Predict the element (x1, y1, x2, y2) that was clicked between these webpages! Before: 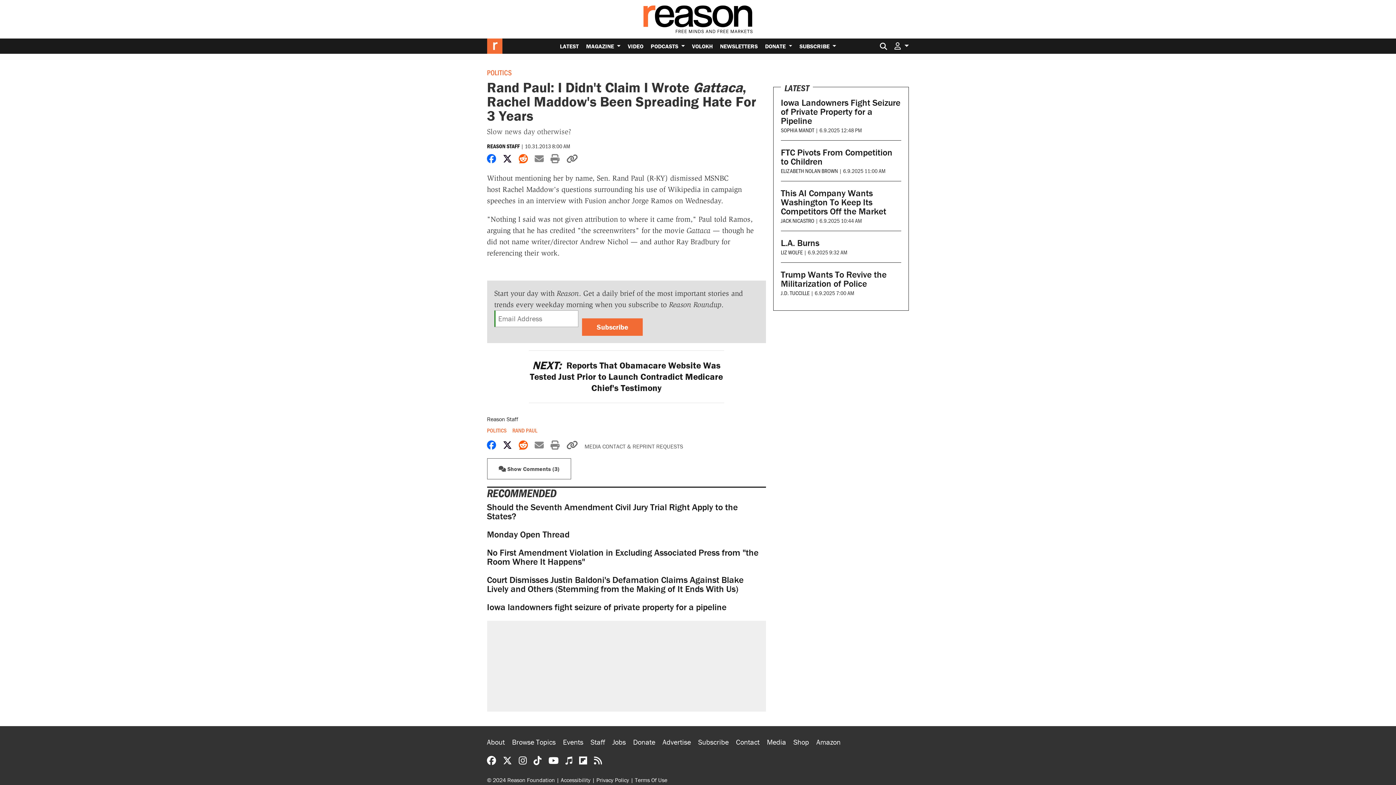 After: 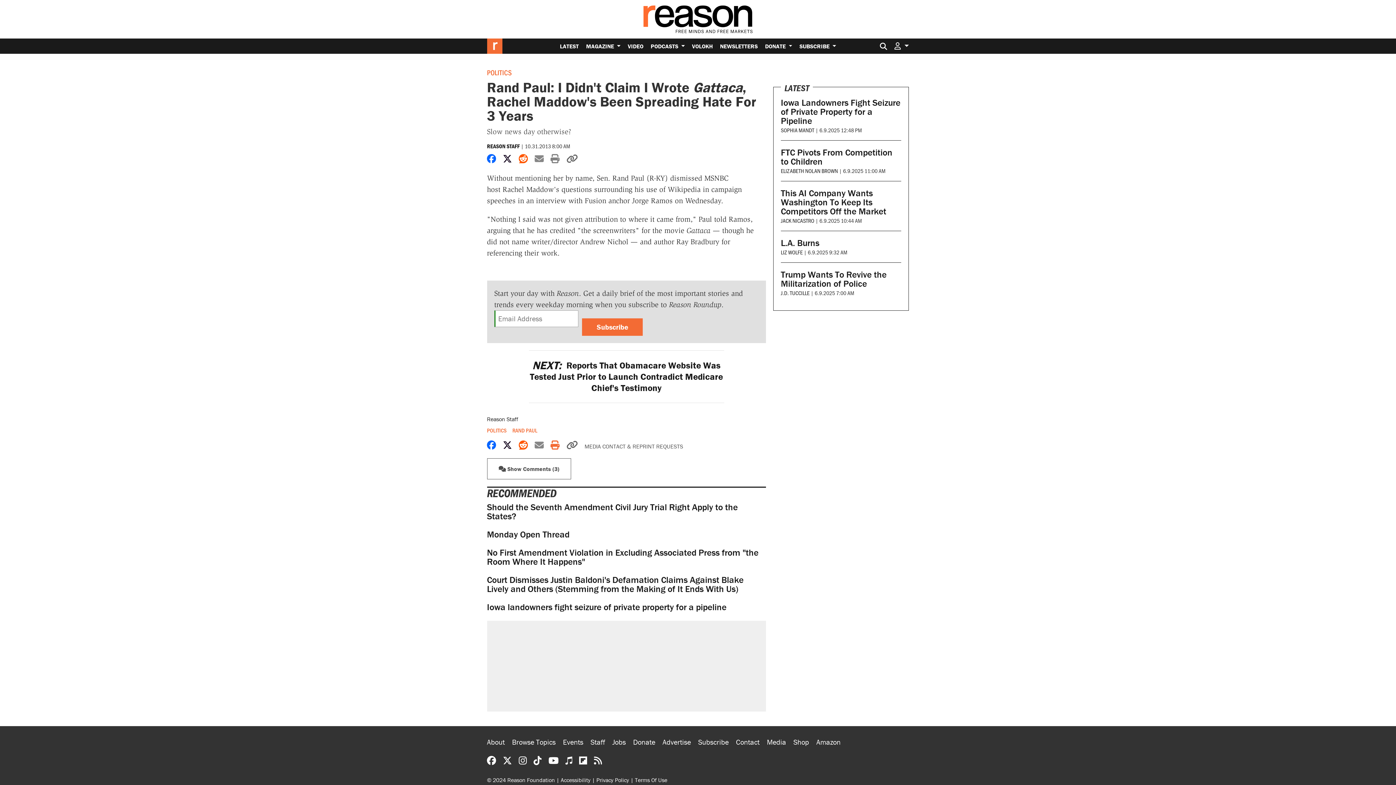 Action: bbox: (550, 440, 559, 451) label: Print friendly version